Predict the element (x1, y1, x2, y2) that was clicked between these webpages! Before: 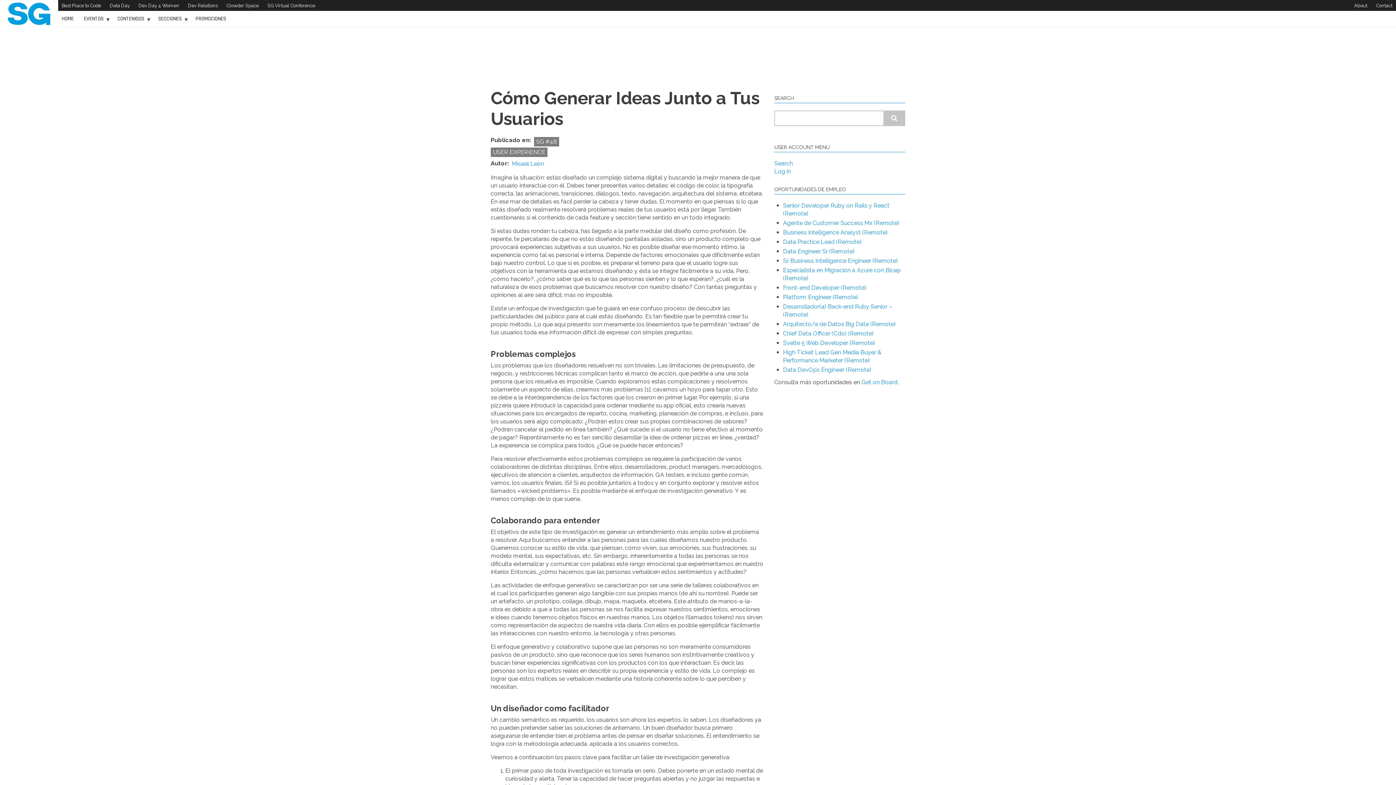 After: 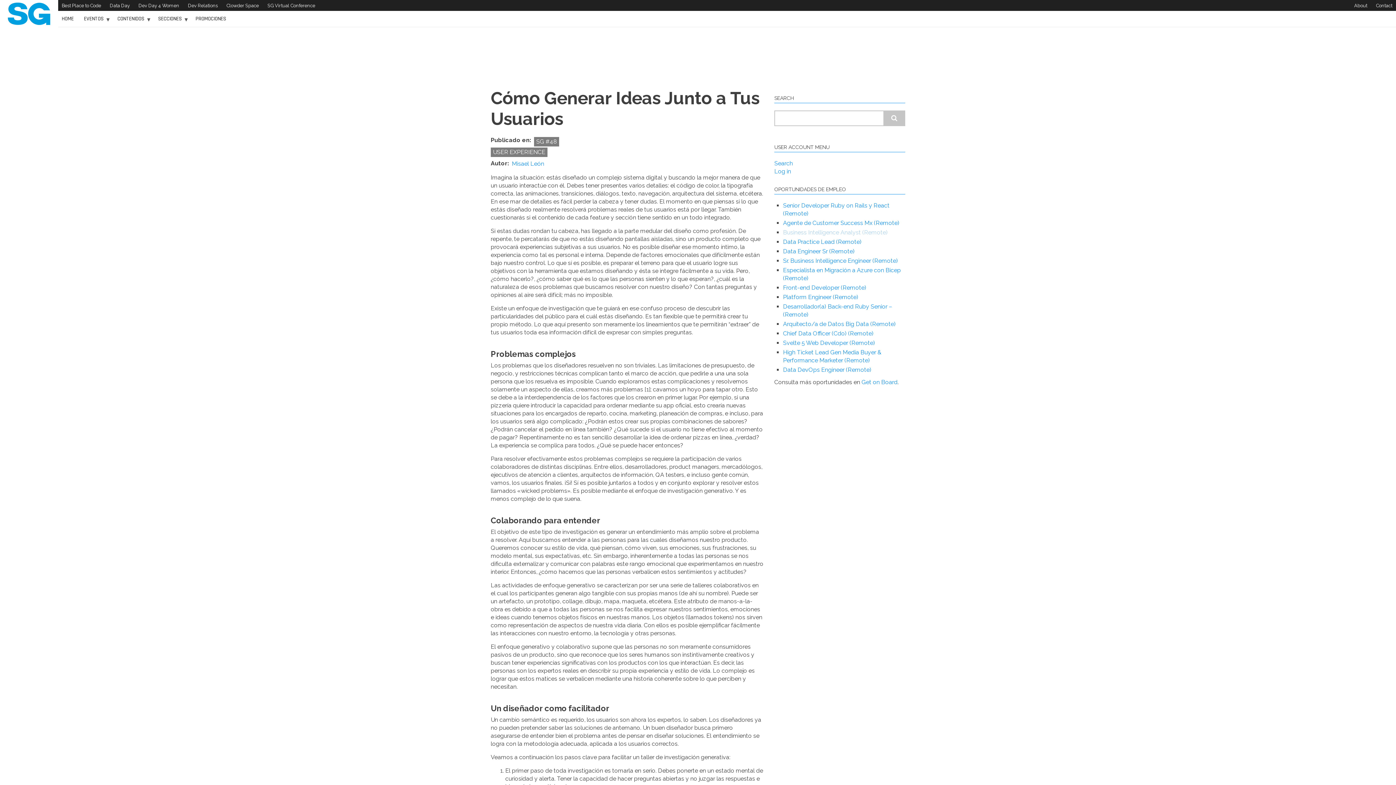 Action: label: Business Intelligence Analyst (Remote) bbox: (783, 229, 888, 236)